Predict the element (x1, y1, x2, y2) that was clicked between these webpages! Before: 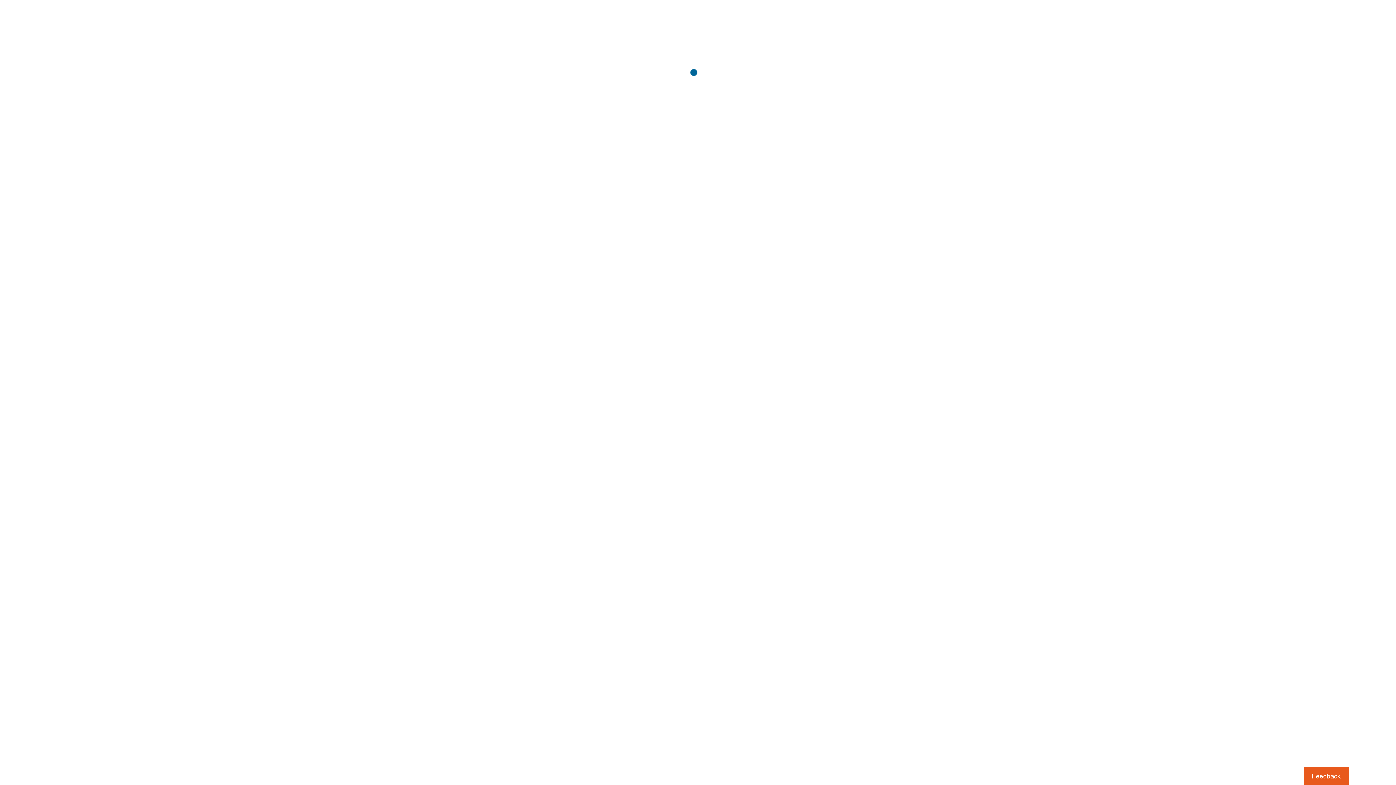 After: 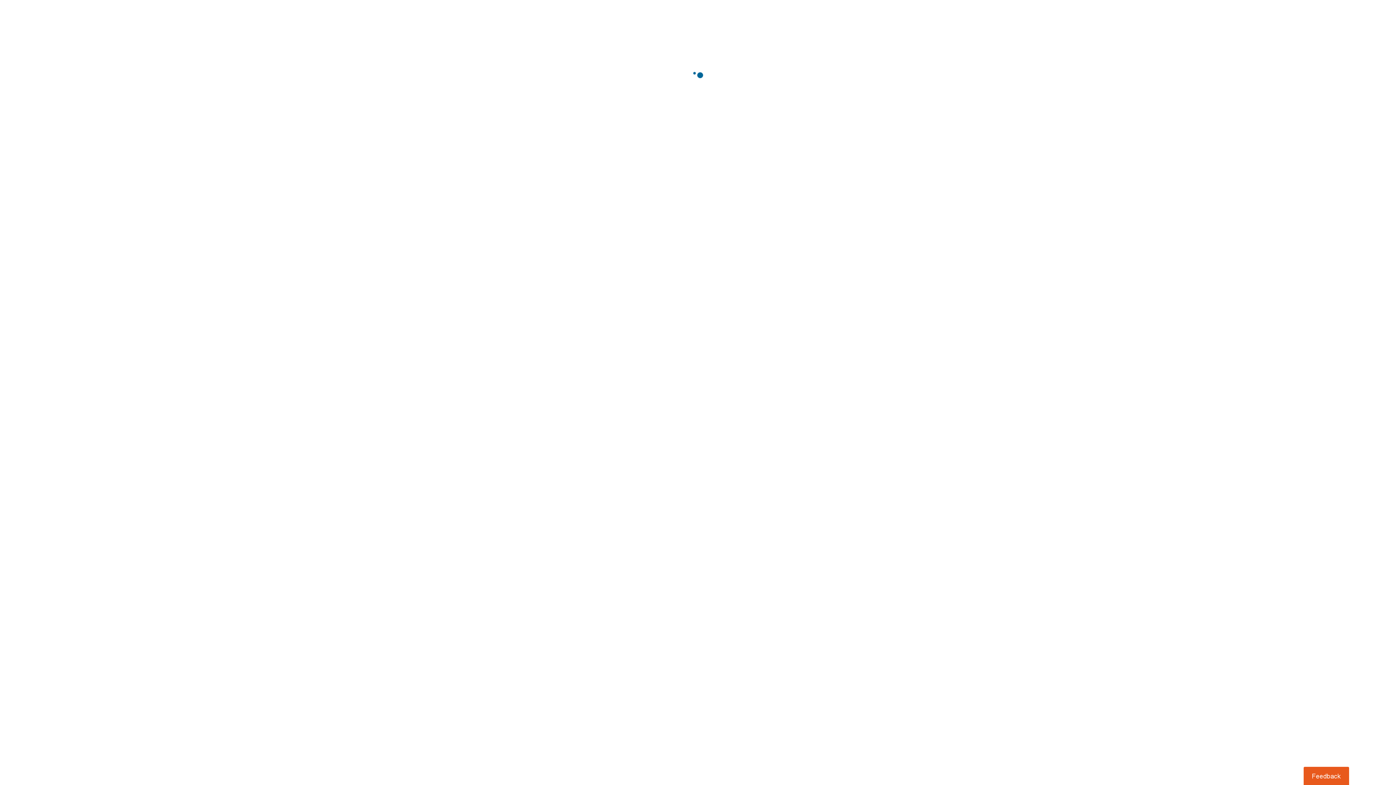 Action: label: Usabilla Feedback Button bbox: (1303, 767, 1349, 785)